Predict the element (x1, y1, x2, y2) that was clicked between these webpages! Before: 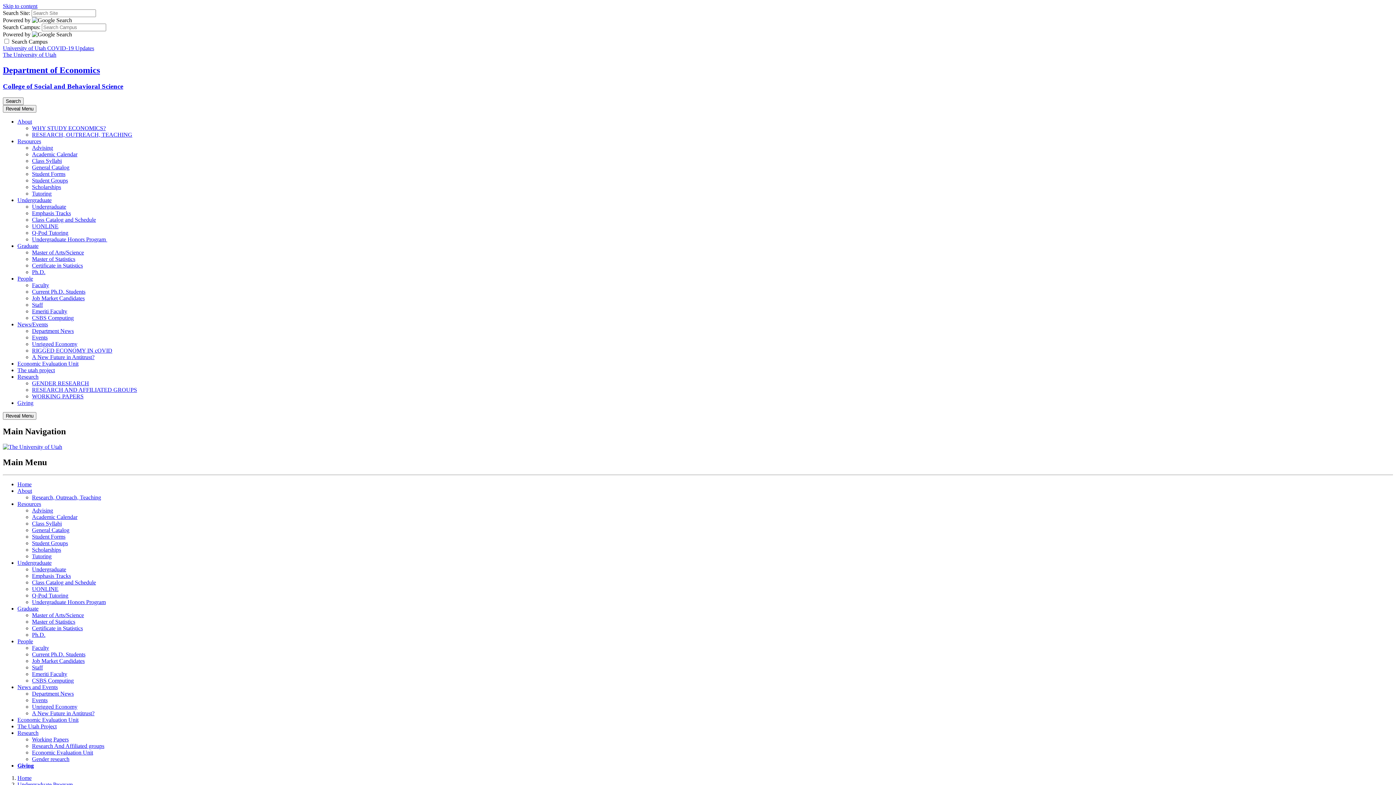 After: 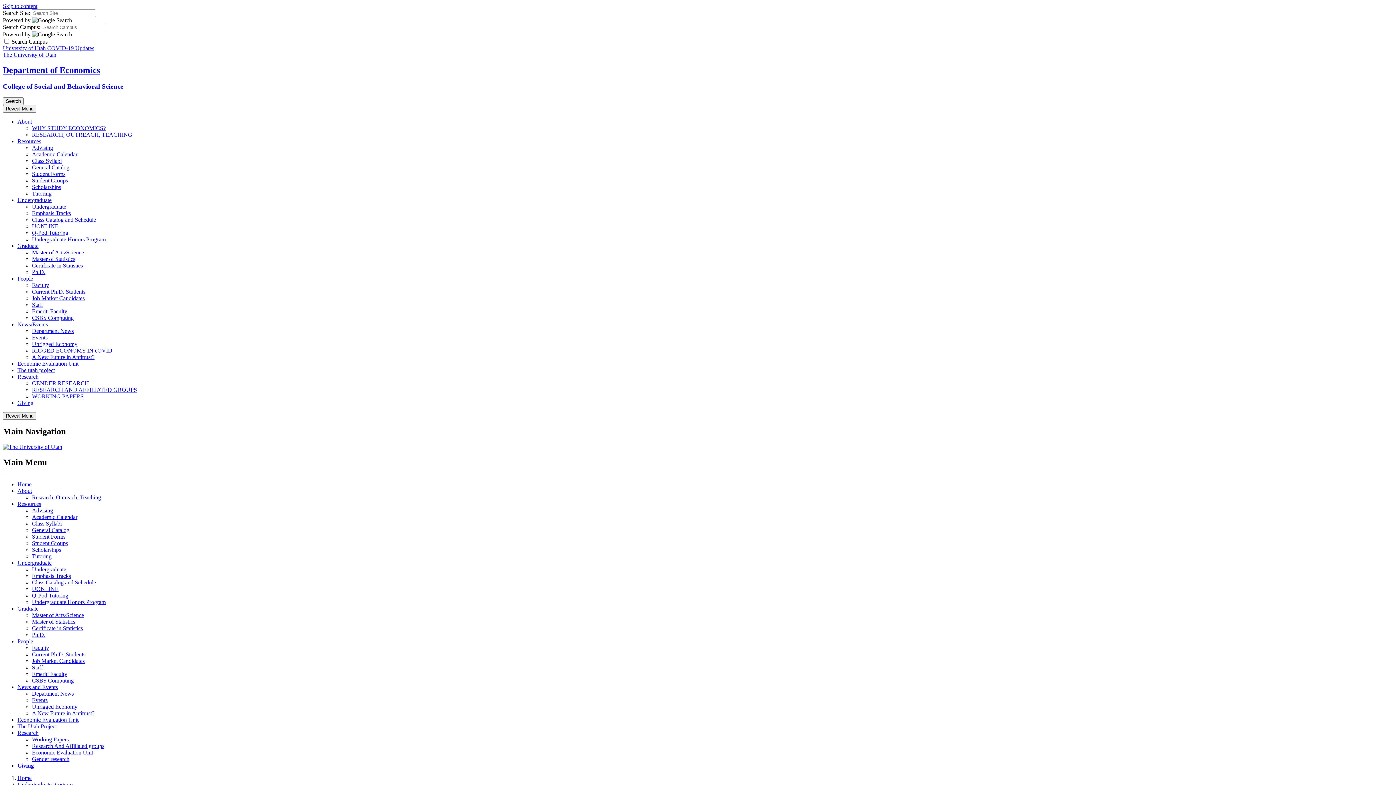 Action: label: Academic Calendar bbox: (32, 151, 77, 157)